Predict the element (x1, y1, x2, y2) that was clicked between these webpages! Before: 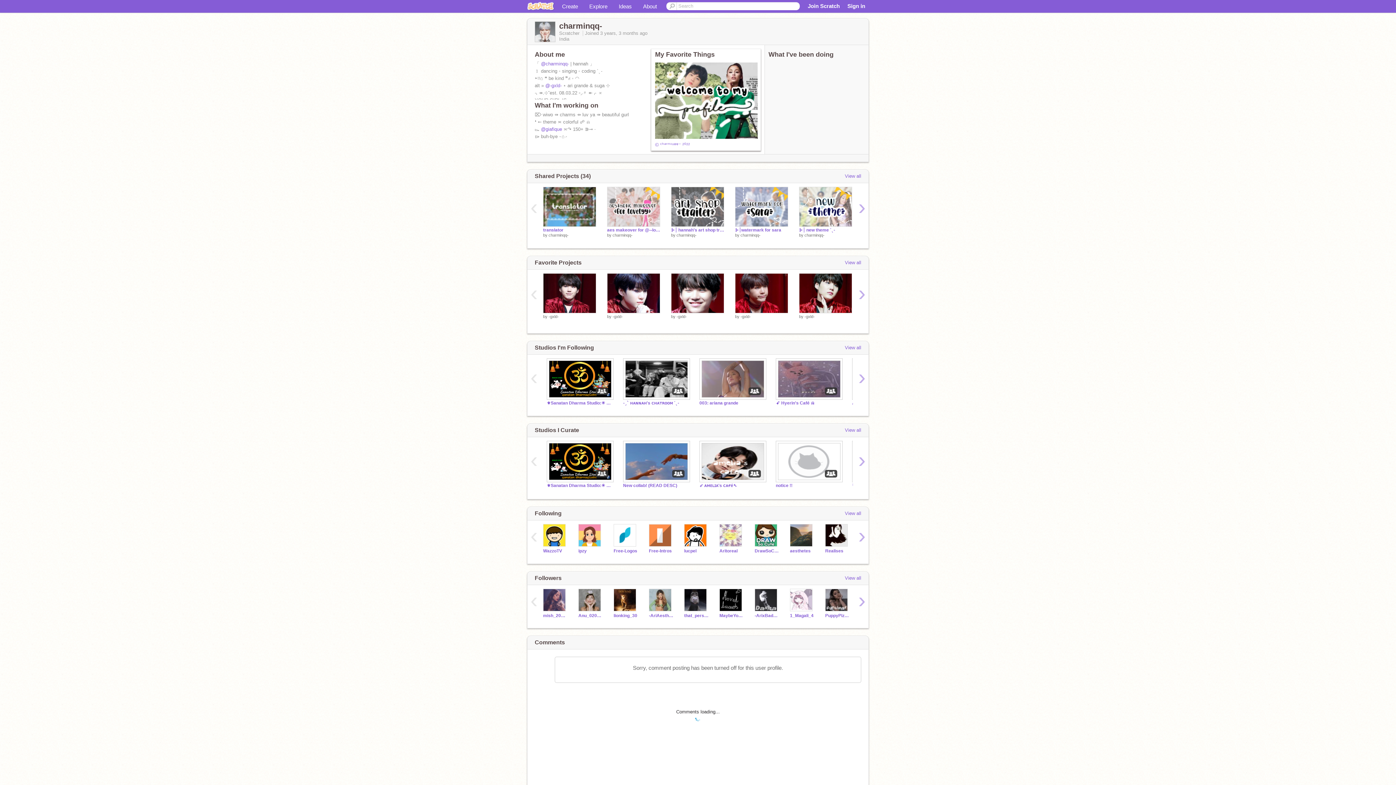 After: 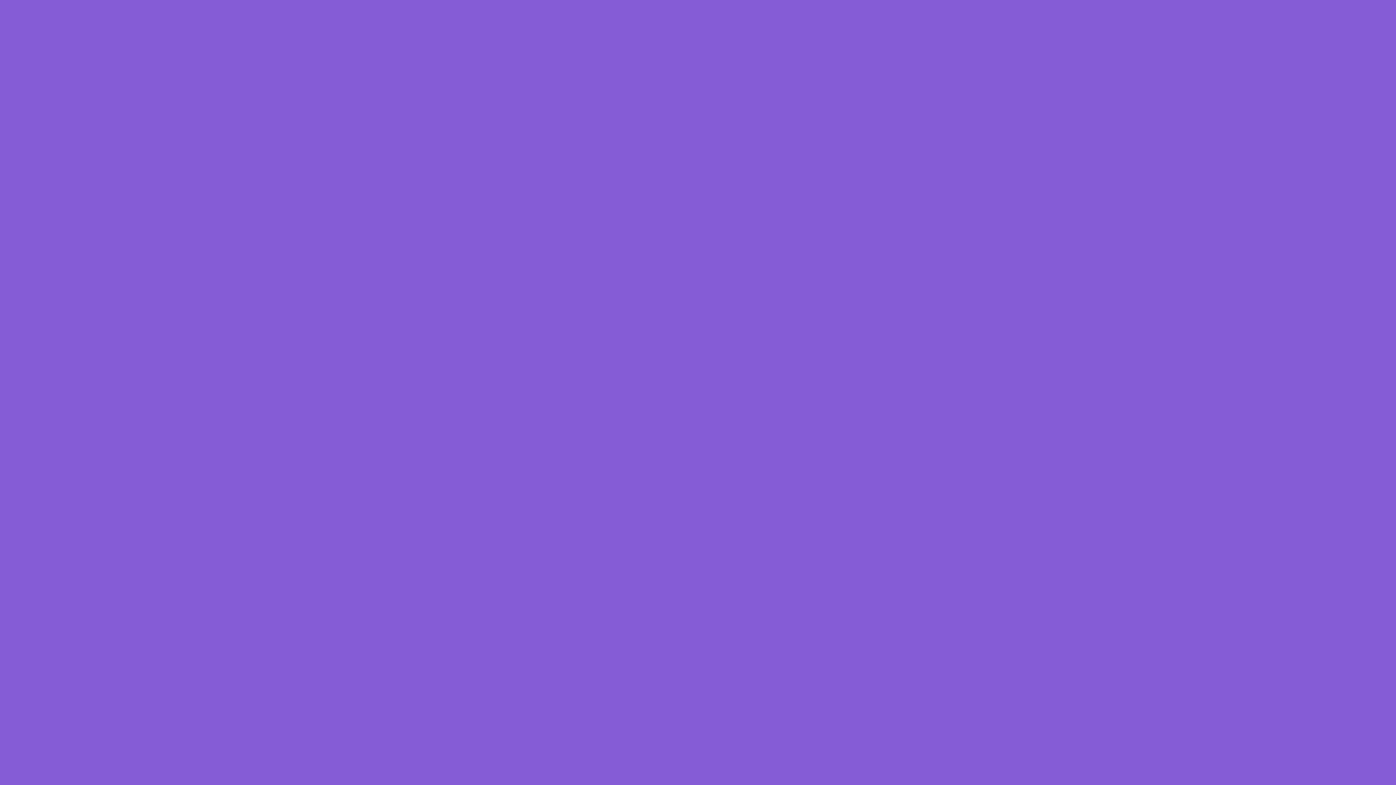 Action: bbox: (607, 273, 660, 313)